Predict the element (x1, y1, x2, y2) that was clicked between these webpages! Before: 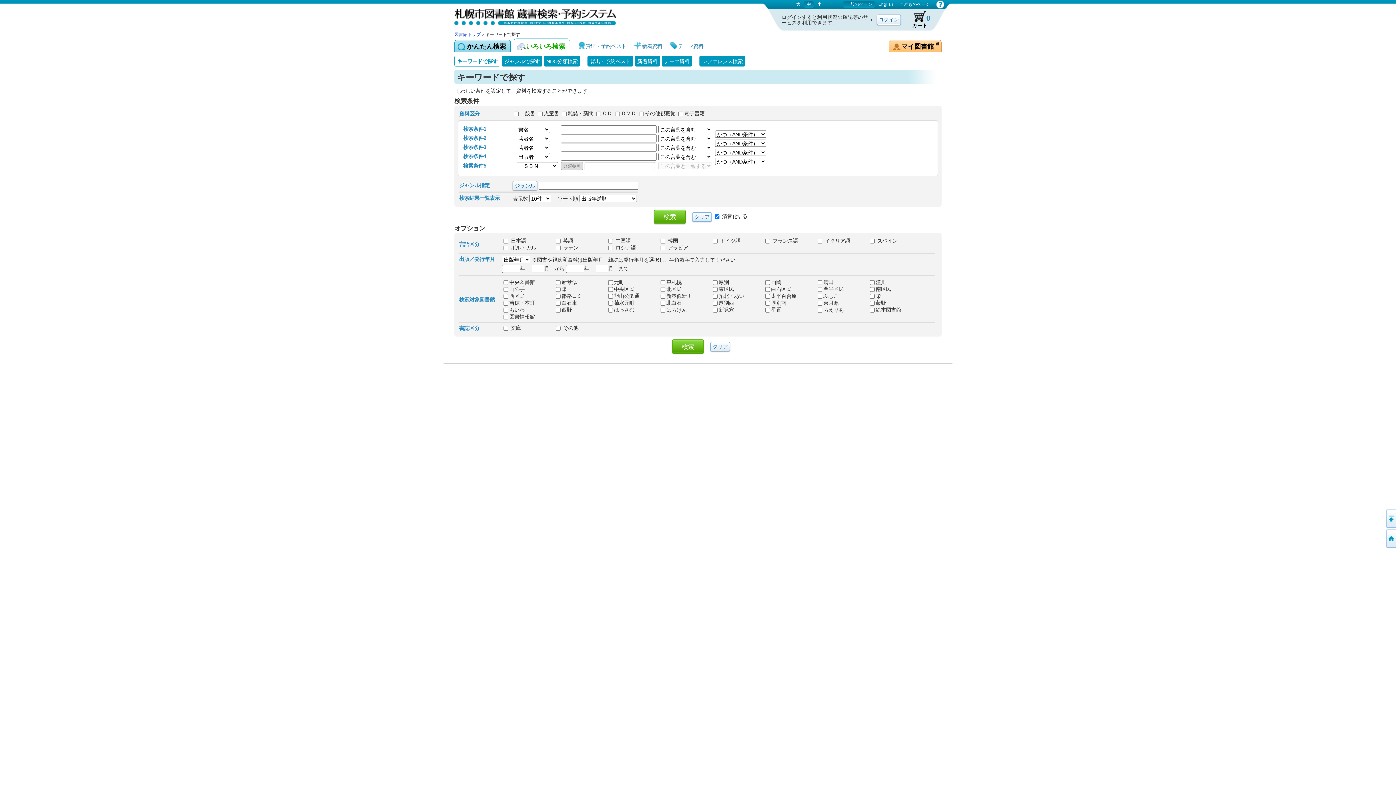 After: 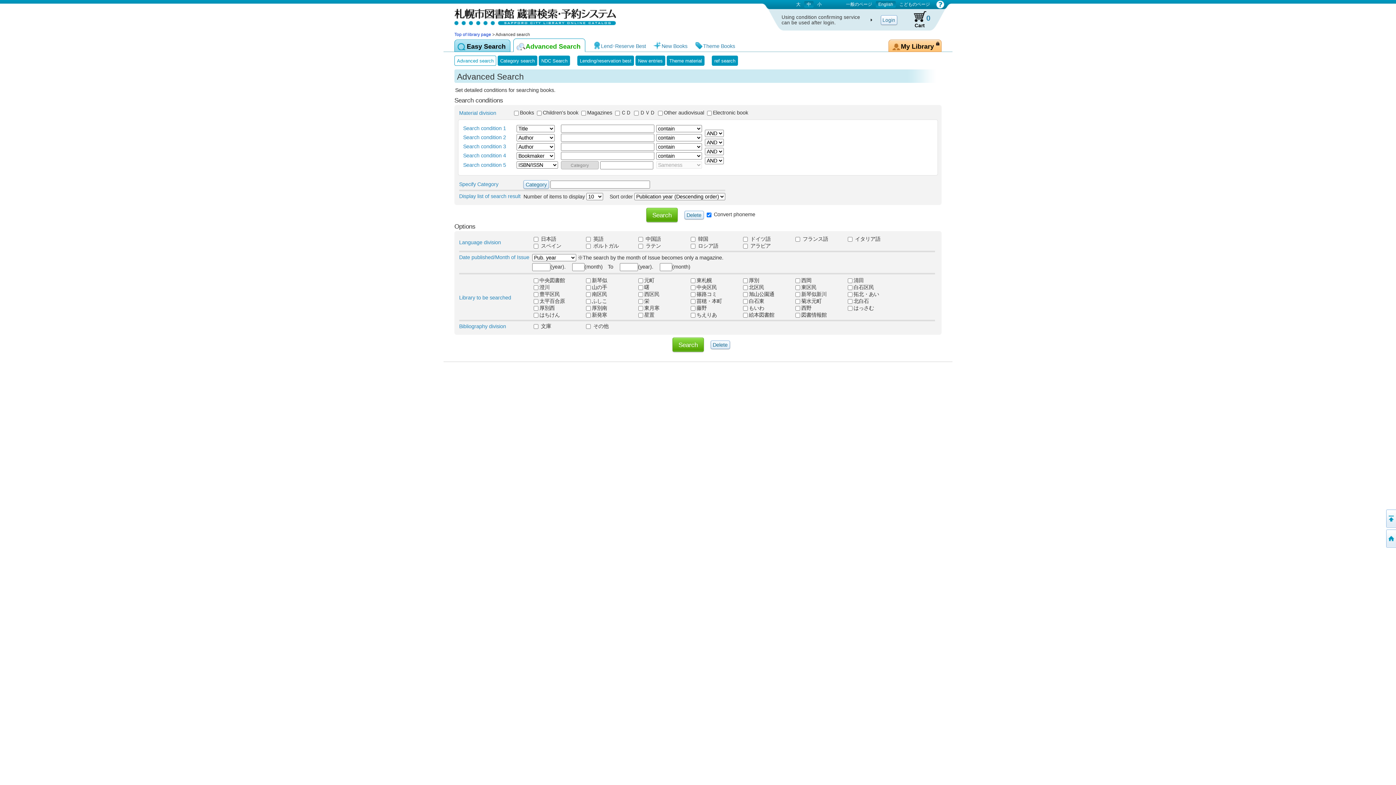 Action: label: English bbox: (876, 1, 896, 7)